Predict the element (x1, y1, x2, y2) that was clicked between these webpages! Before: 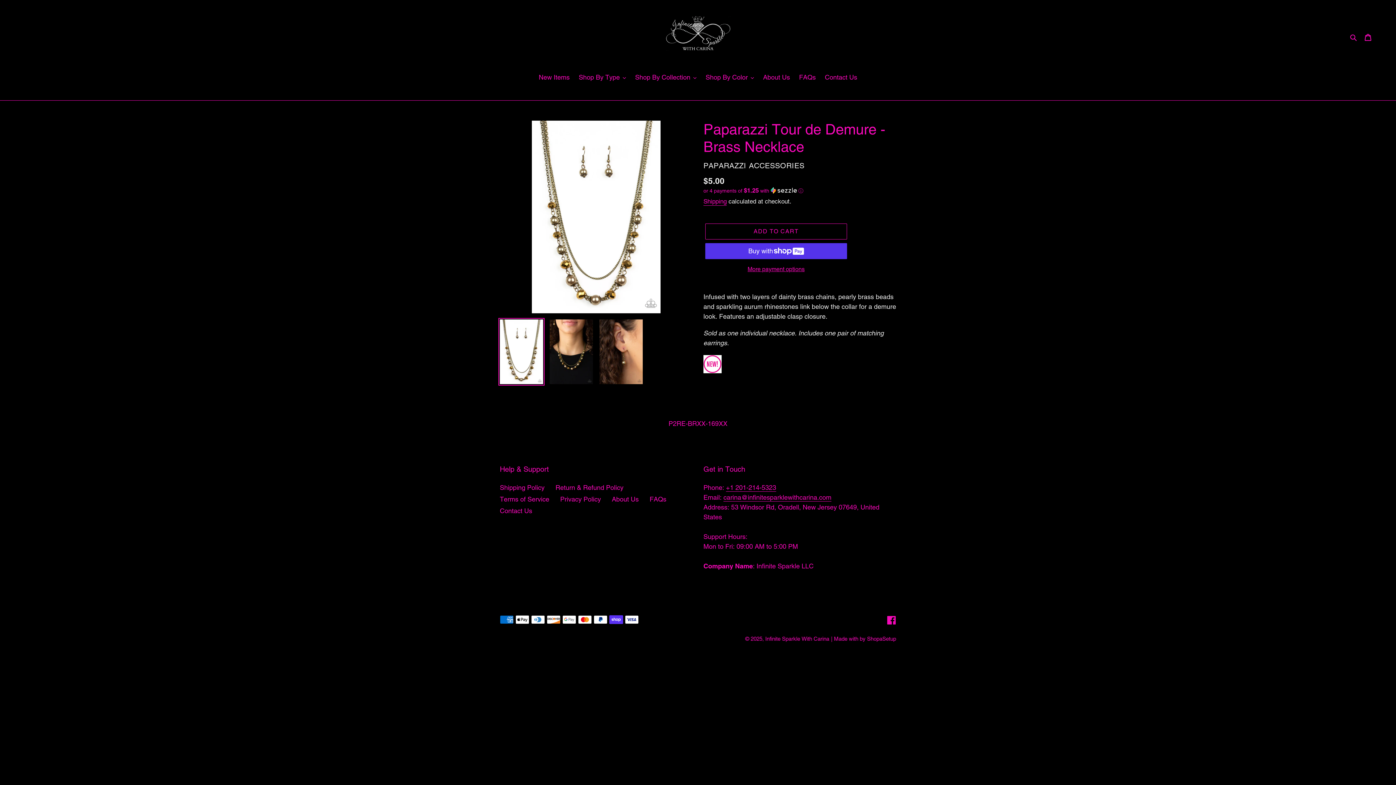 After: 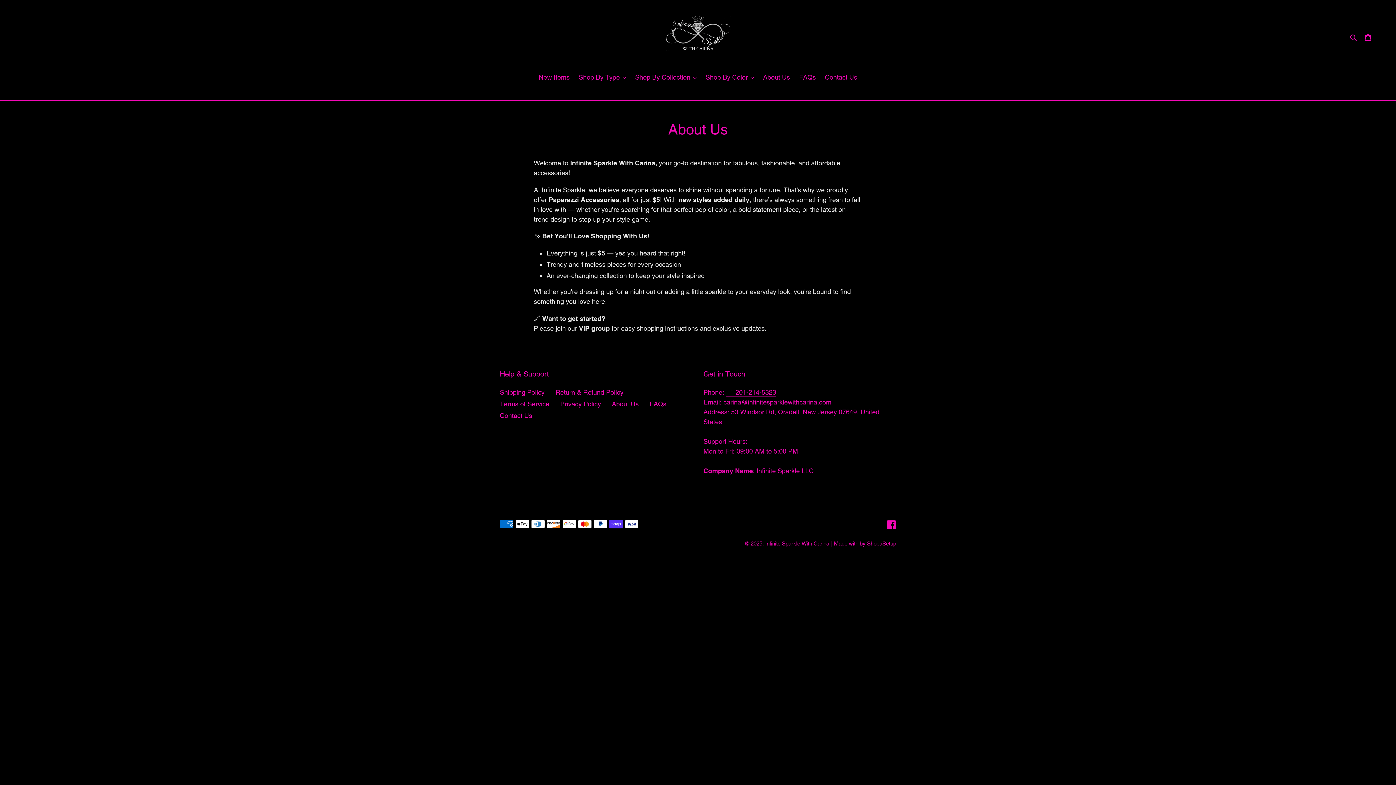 Action: label: About Us bbox: (759, 72, 793, 83)